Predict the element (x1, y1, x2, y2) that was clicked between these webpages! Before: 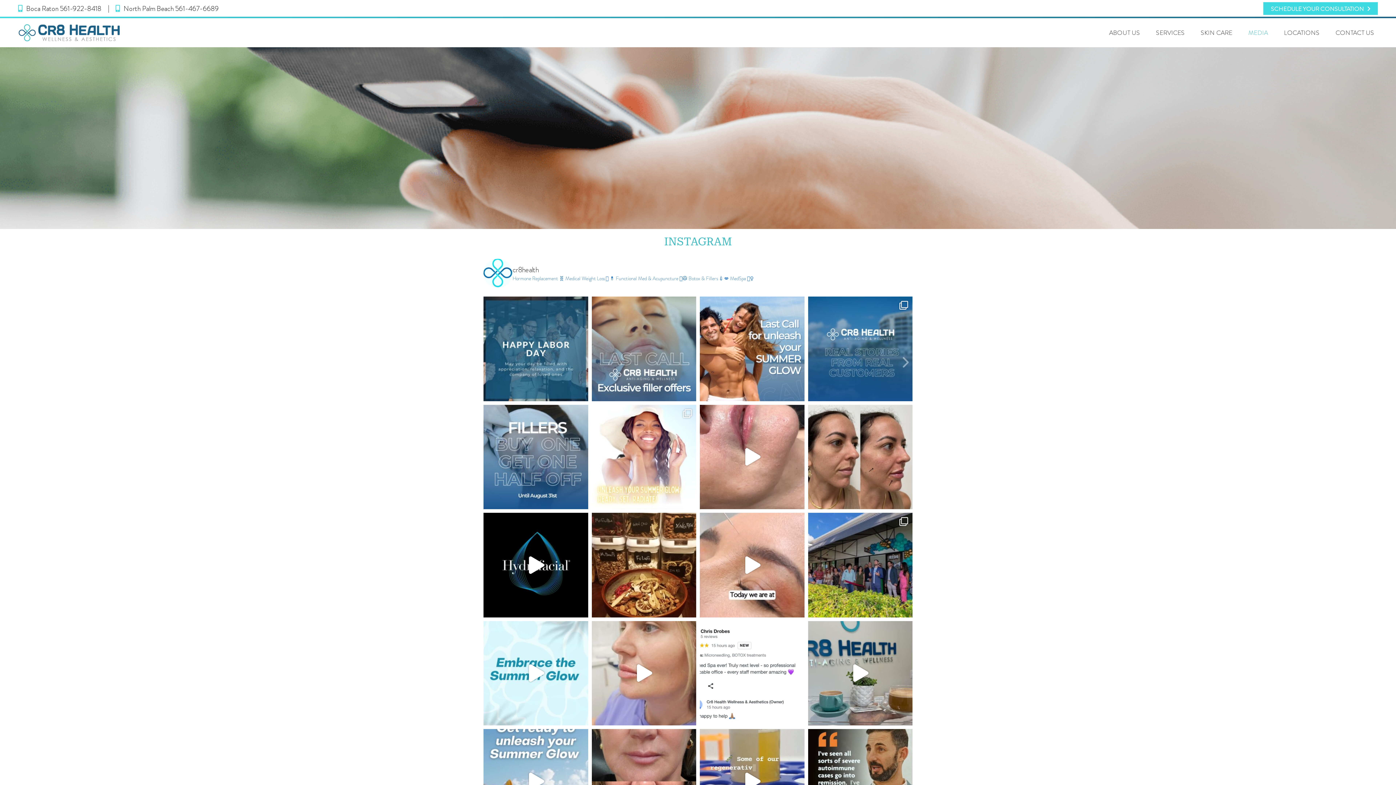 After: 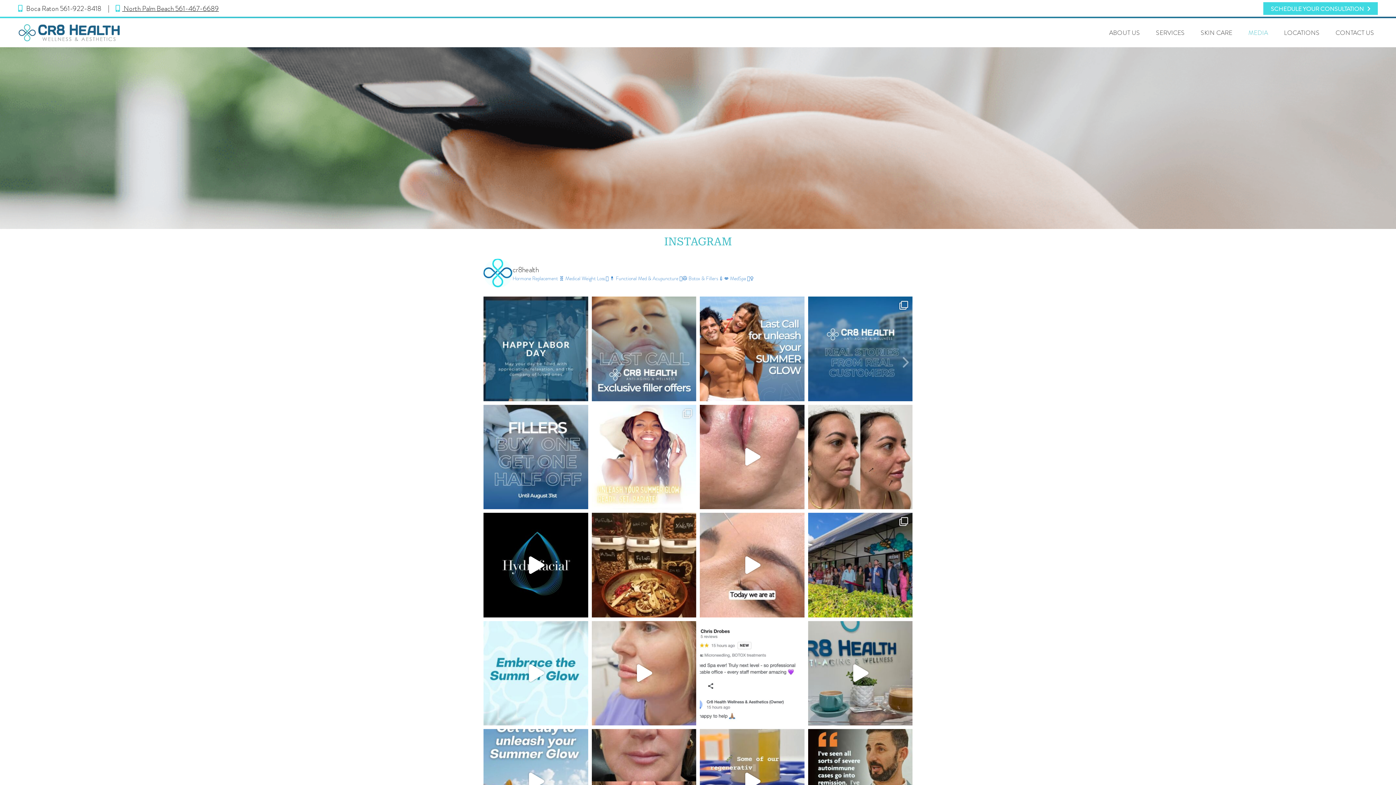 Action: bbox: (115, 3, 218, 13) label:  North Palm Beach 561-467-6689